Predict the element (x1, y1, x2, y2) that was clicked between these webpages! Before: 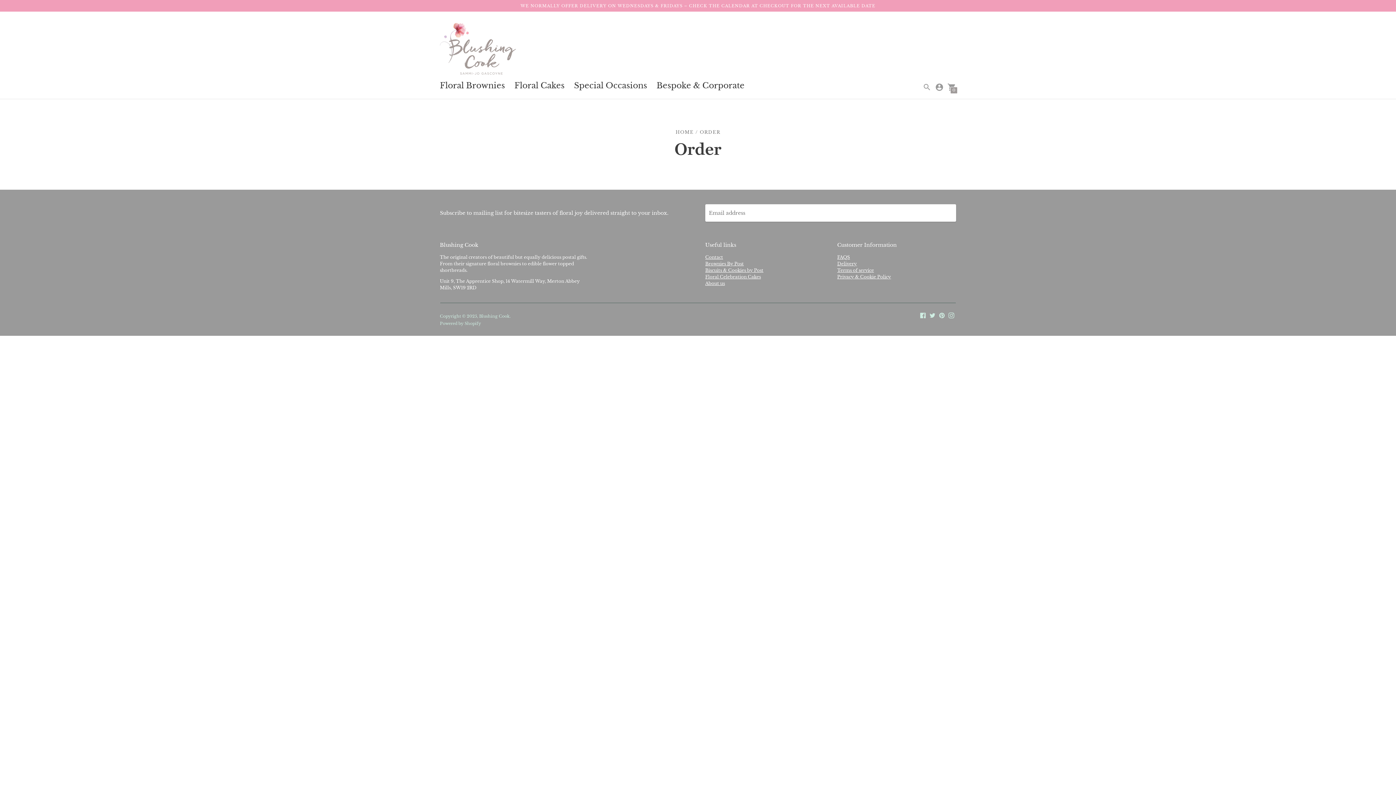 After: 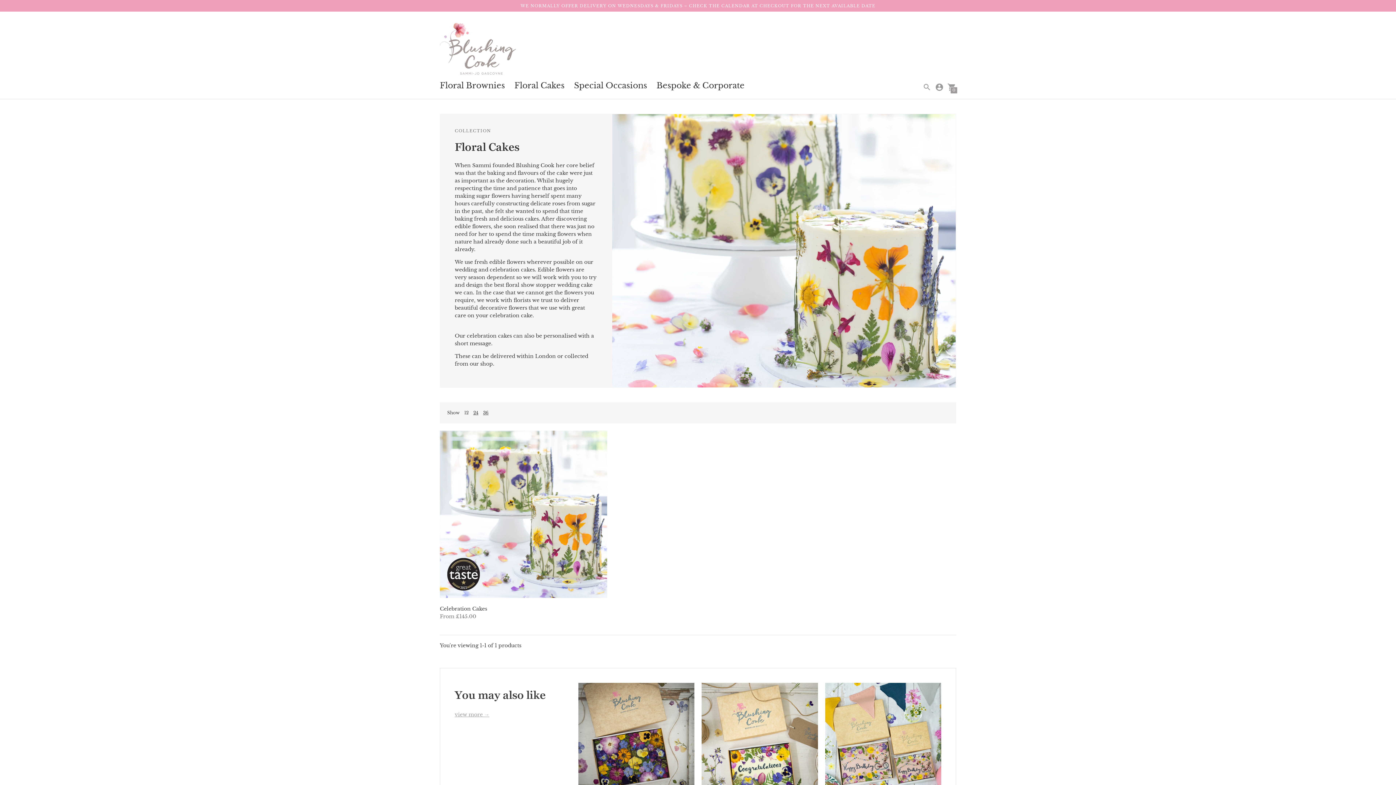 Action: bbox: (705, 274, 761, 279) label: Floral Celebration Cakes